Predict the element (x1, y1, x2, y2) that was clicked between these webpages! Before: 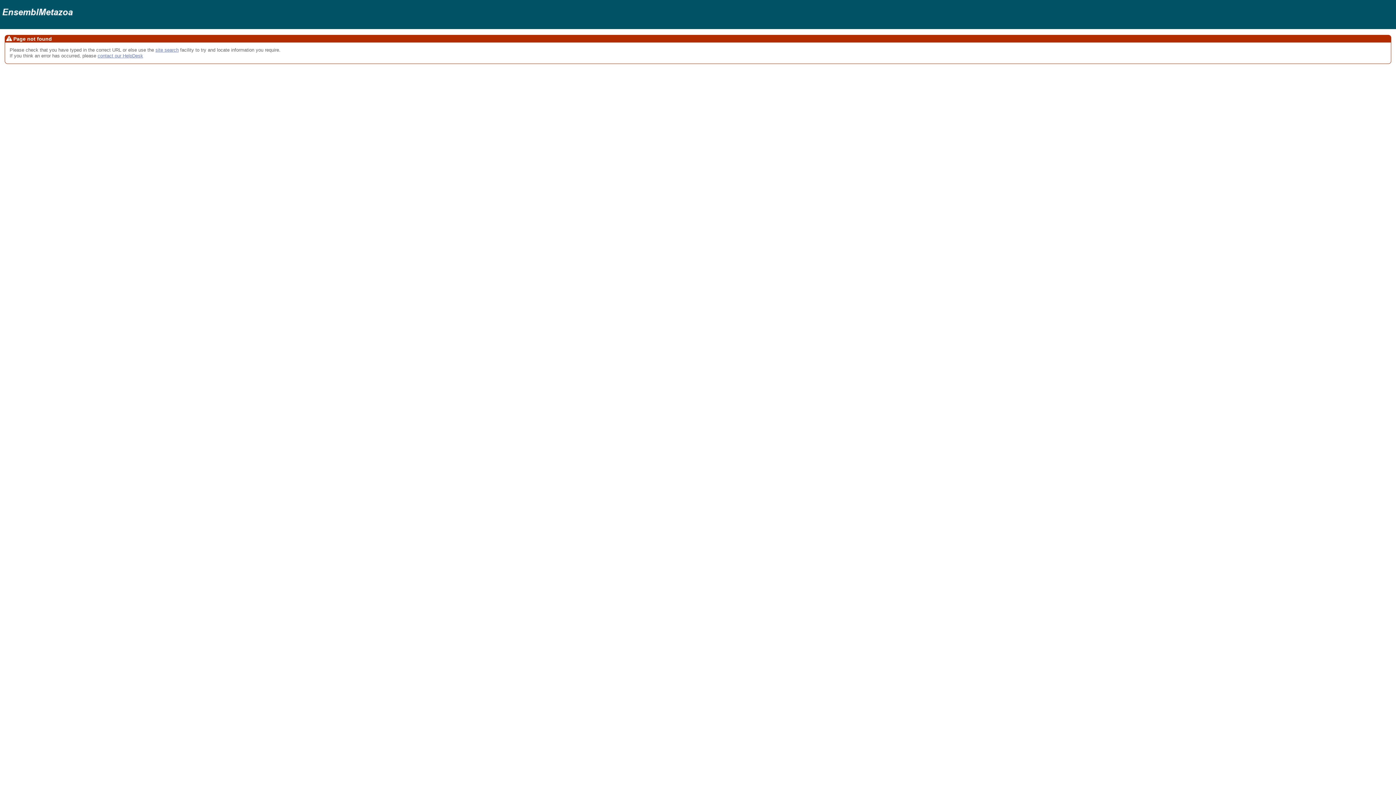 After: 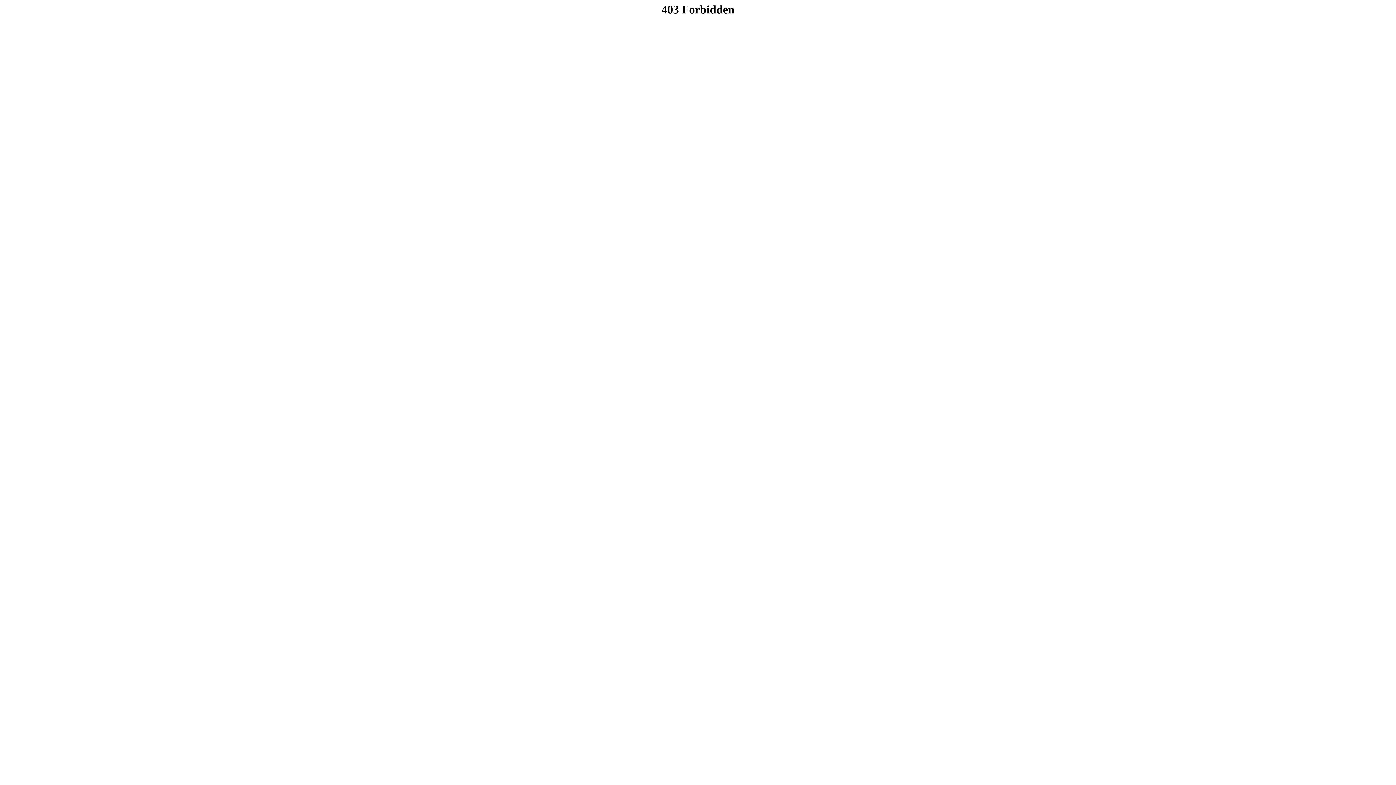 Action: label: contact our HelpDesk bbox: (97, 53, 143, 58)